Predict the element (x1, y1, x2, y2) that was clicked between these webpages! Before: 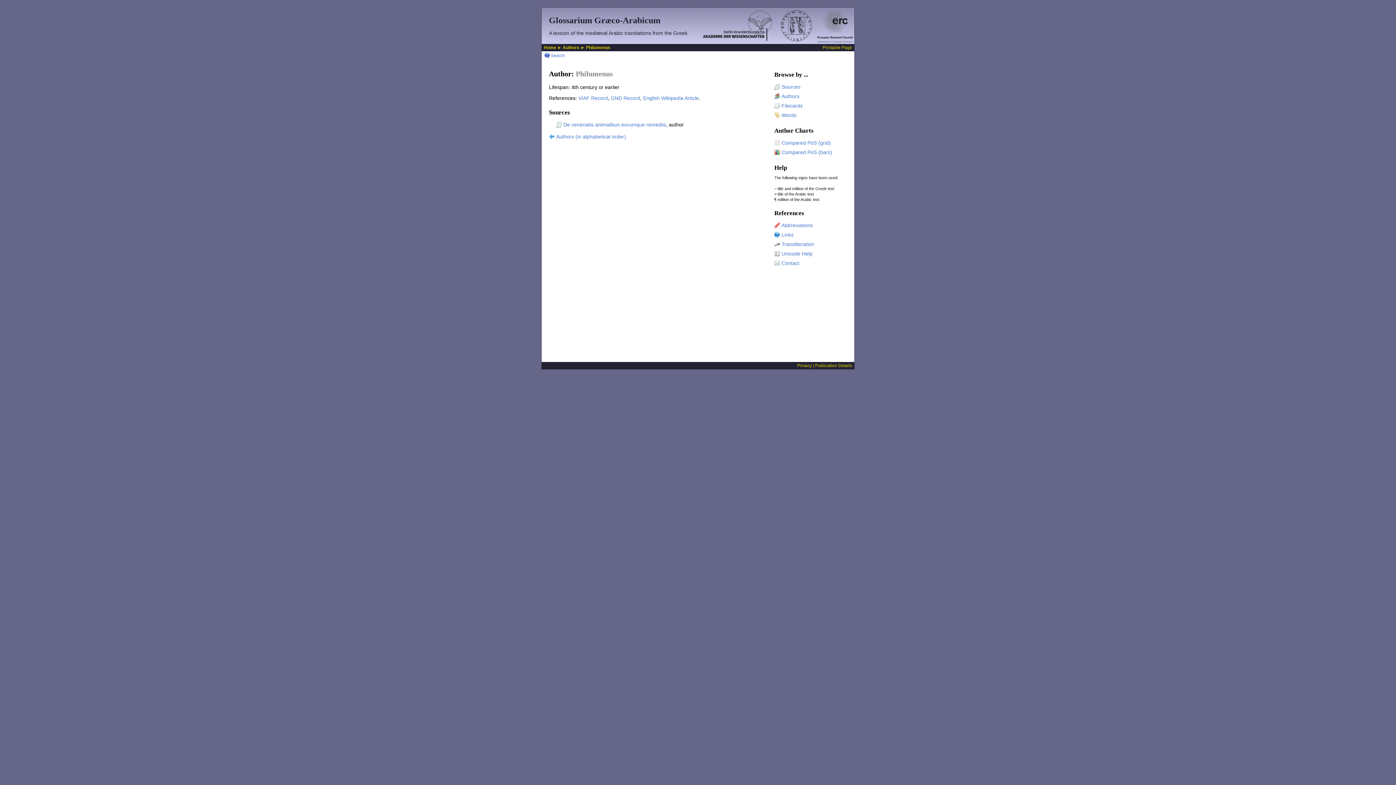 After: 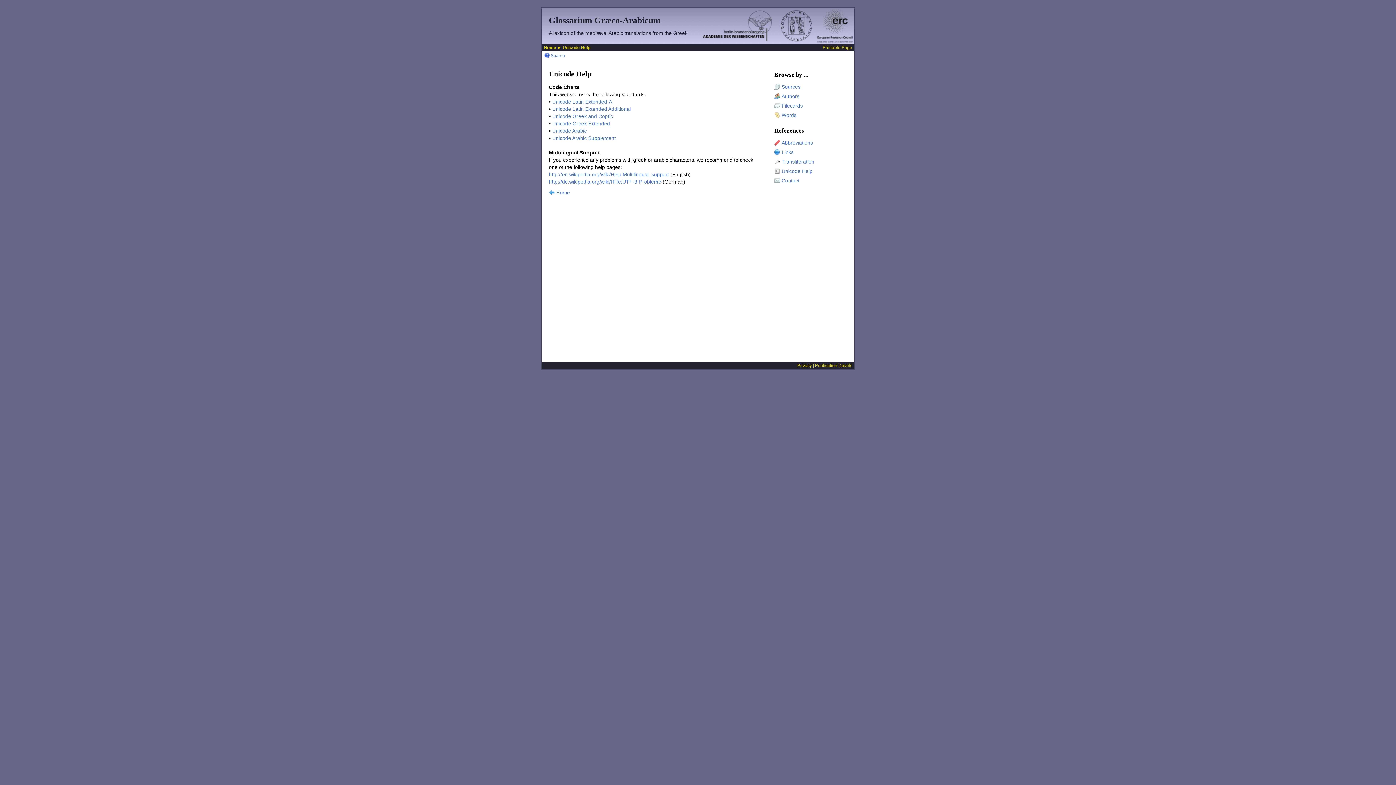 Action: bbox: (781, 250, 812, 256) label: Unicode Help